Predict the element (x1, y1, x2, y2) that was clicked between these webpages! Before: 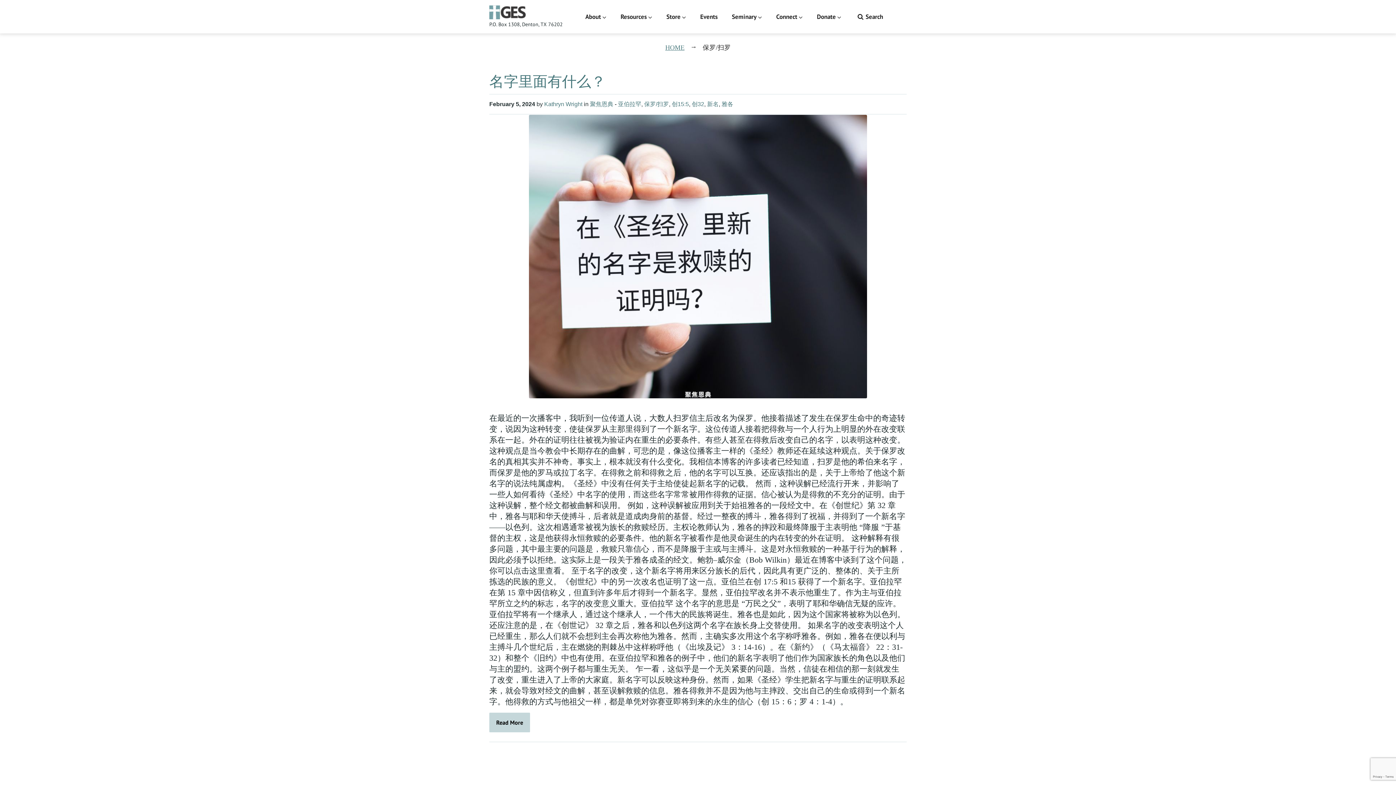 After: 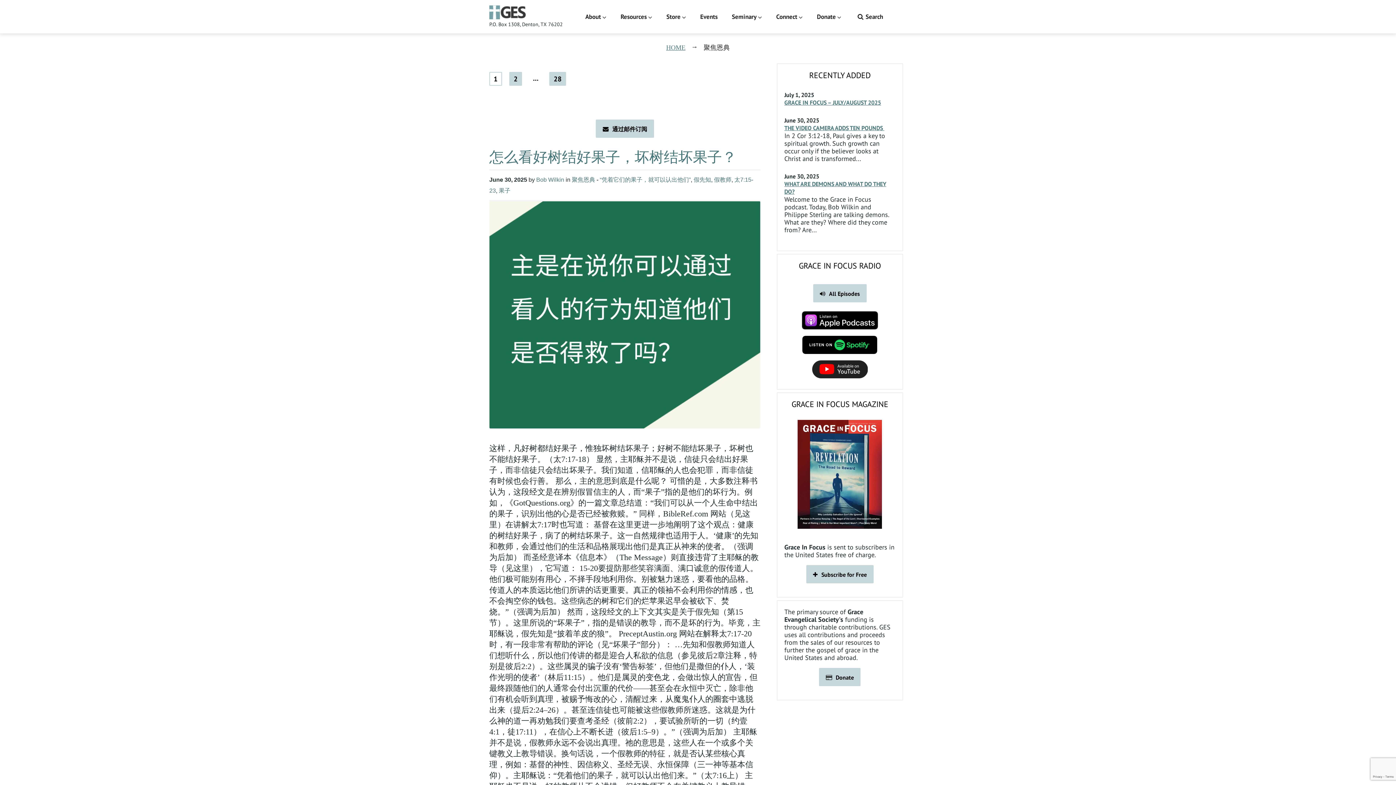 Action: label: 聚焦恩典 bbox: (590, 101, 613, 107)